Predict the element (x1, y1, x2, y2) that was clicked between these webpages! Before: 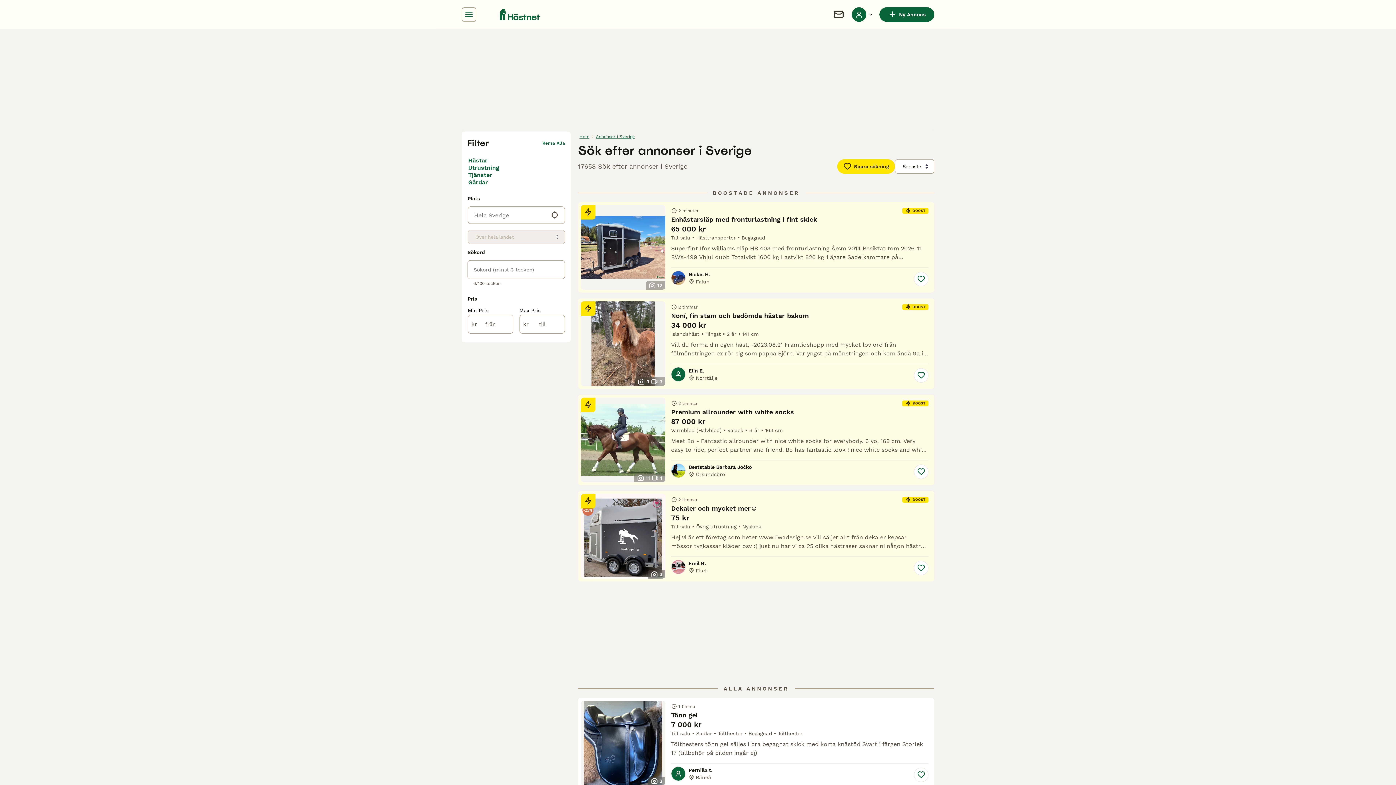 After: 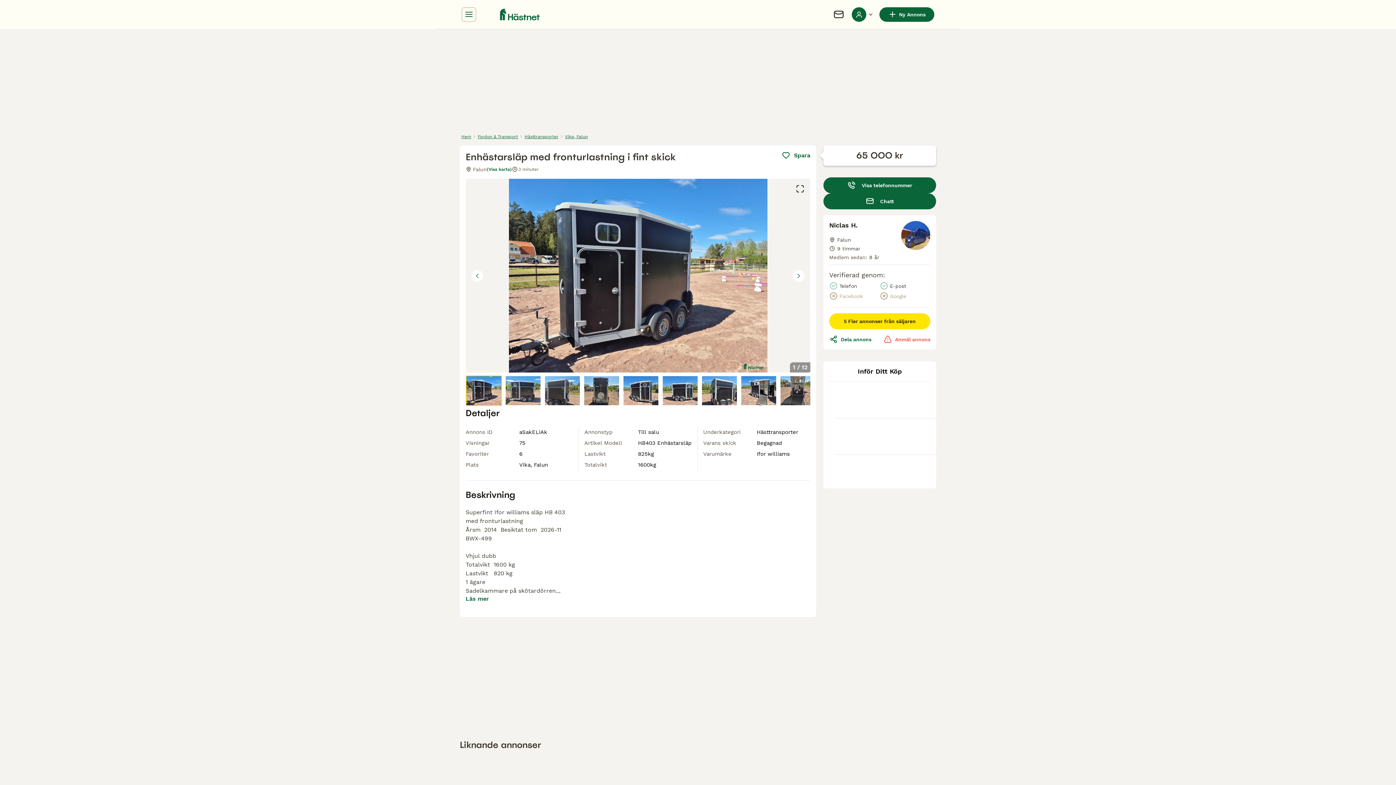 Action: bbox: (578, 202, 934, 292) label: 12
2 minuter
BOOST
Enhästarsläp med fronturlastning i fint skick
65 000 kr
Till salu
Hästtransporter
Begagnad
Superfint Ifor williams släp HB 403 med fronturlastning Årsm 2014 Besiktat tom 2026-11 BWX-499 Vhjul dubb Totalvikt 1600 kg Lastvikt 820 kg 1 ägare Sadelkammare på skötardörren Alugolv , Taklucka & öppningsbara fönster 65,000:- alt 750:- mån Vi tar inbyten & har avbetalning VikaEnterprise SE Falun ******
Niclas H.
Falun